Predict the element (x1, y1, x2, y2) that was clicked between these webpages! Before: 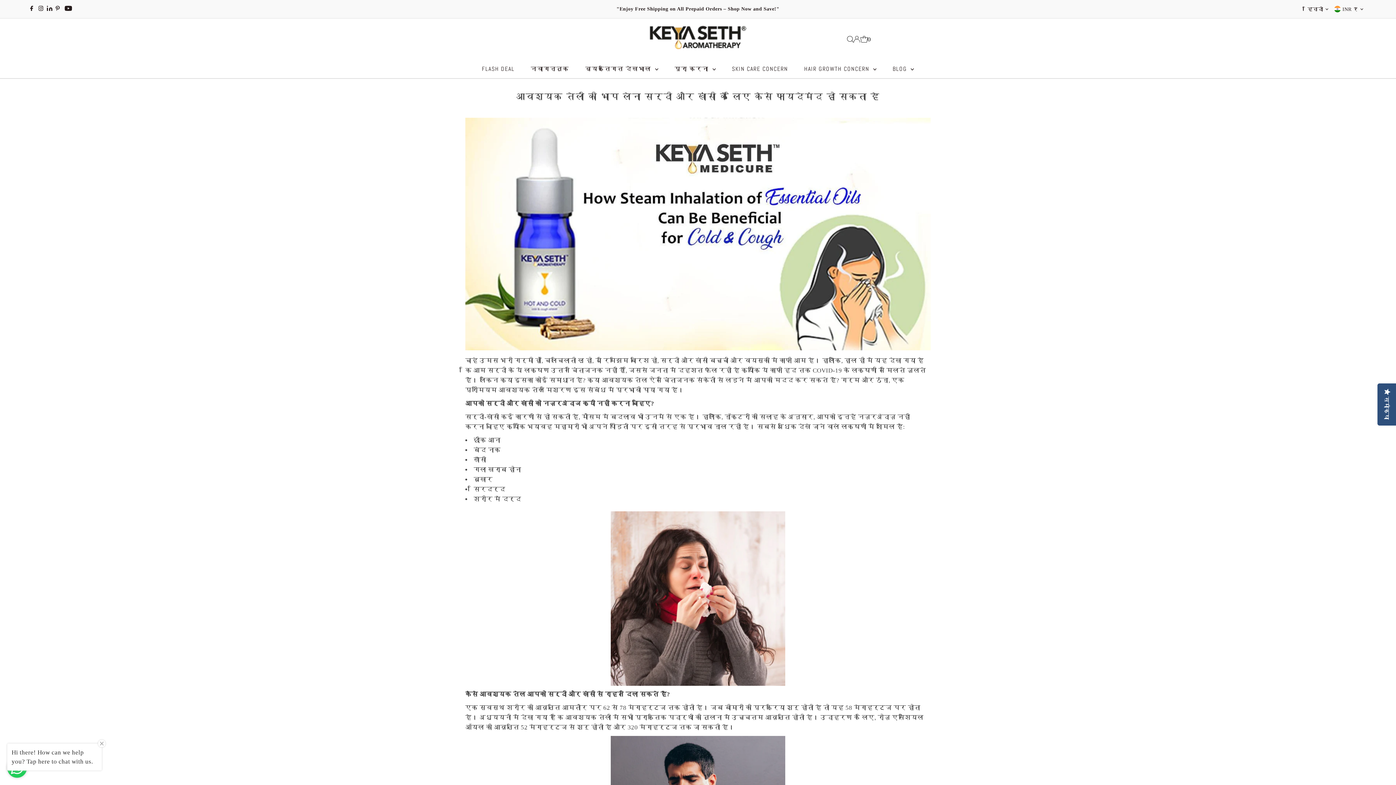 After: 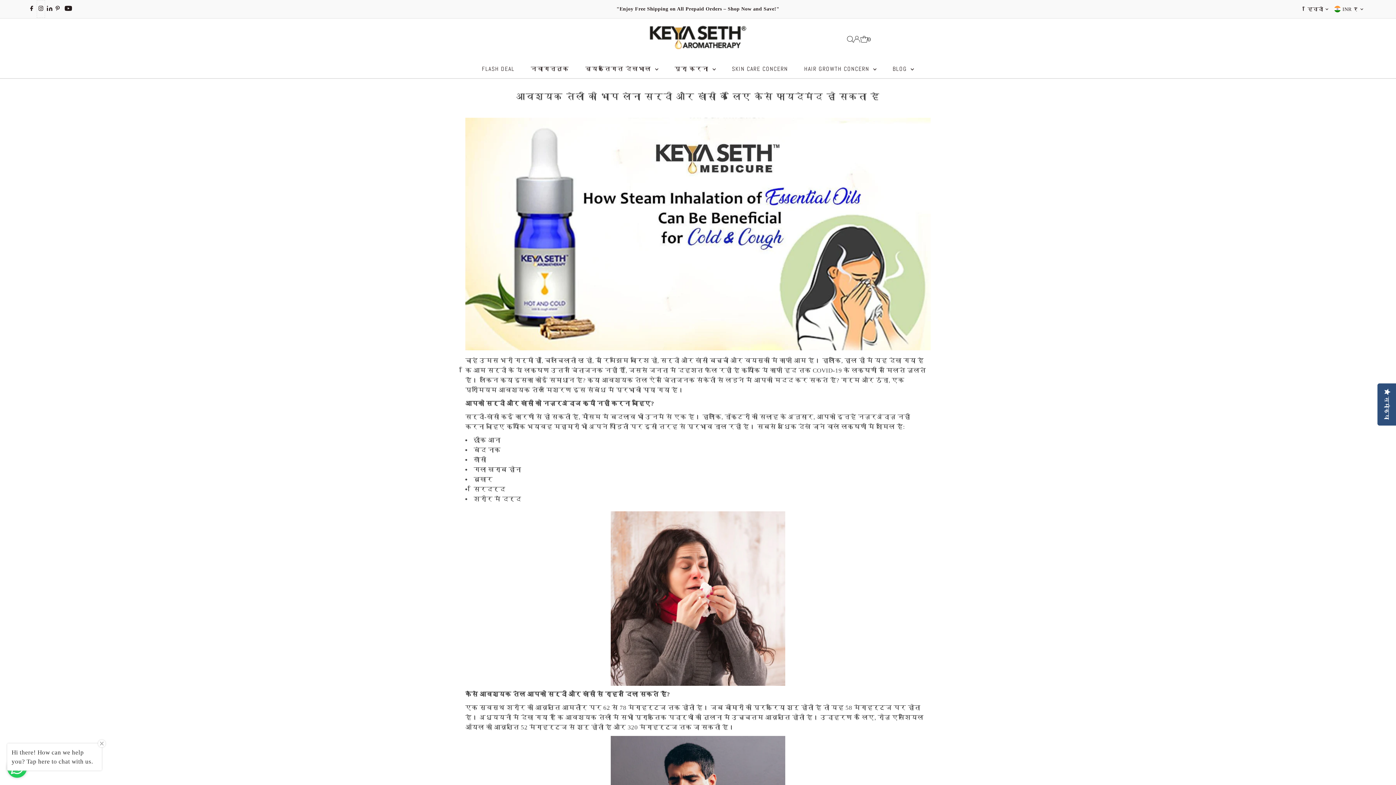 Action: label: Instagram bbox: (36, 0, 45, 17)